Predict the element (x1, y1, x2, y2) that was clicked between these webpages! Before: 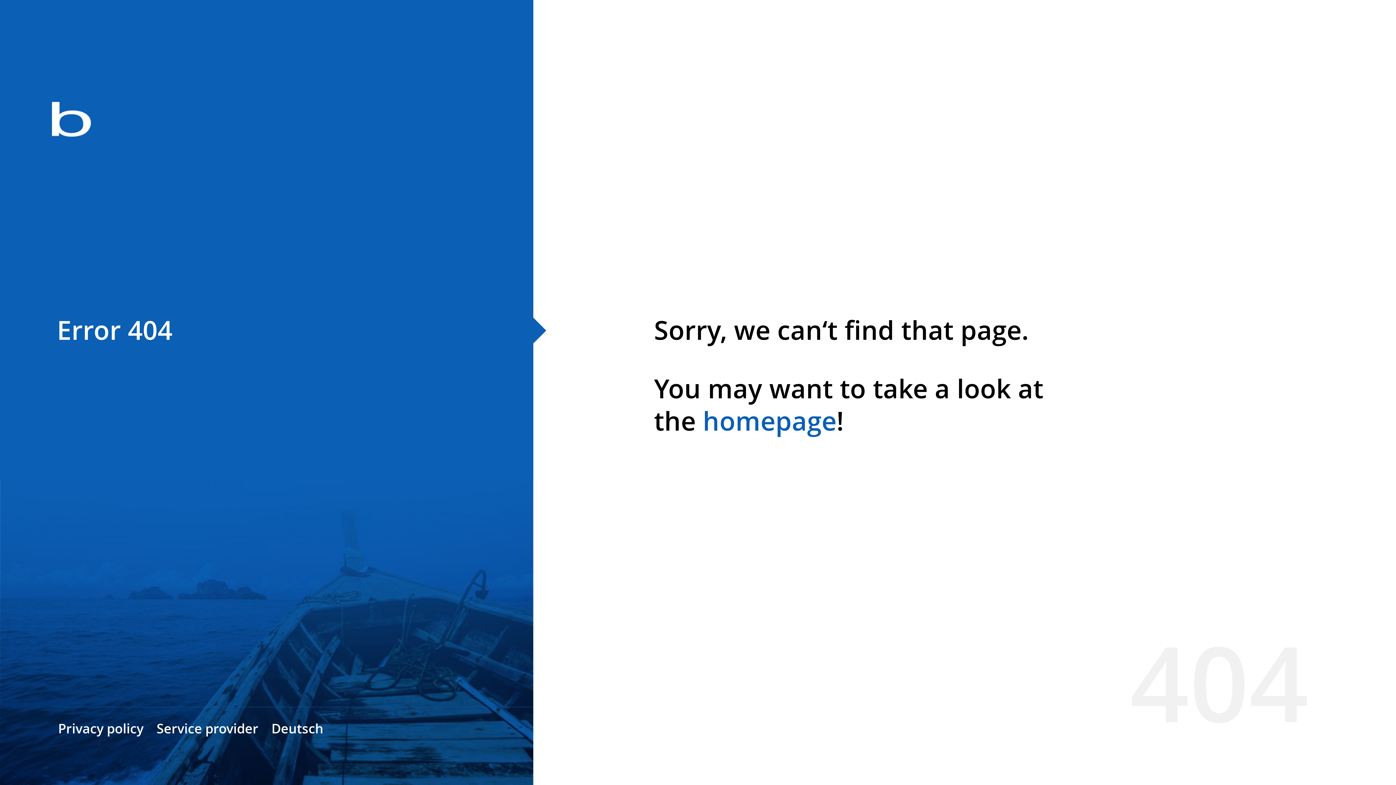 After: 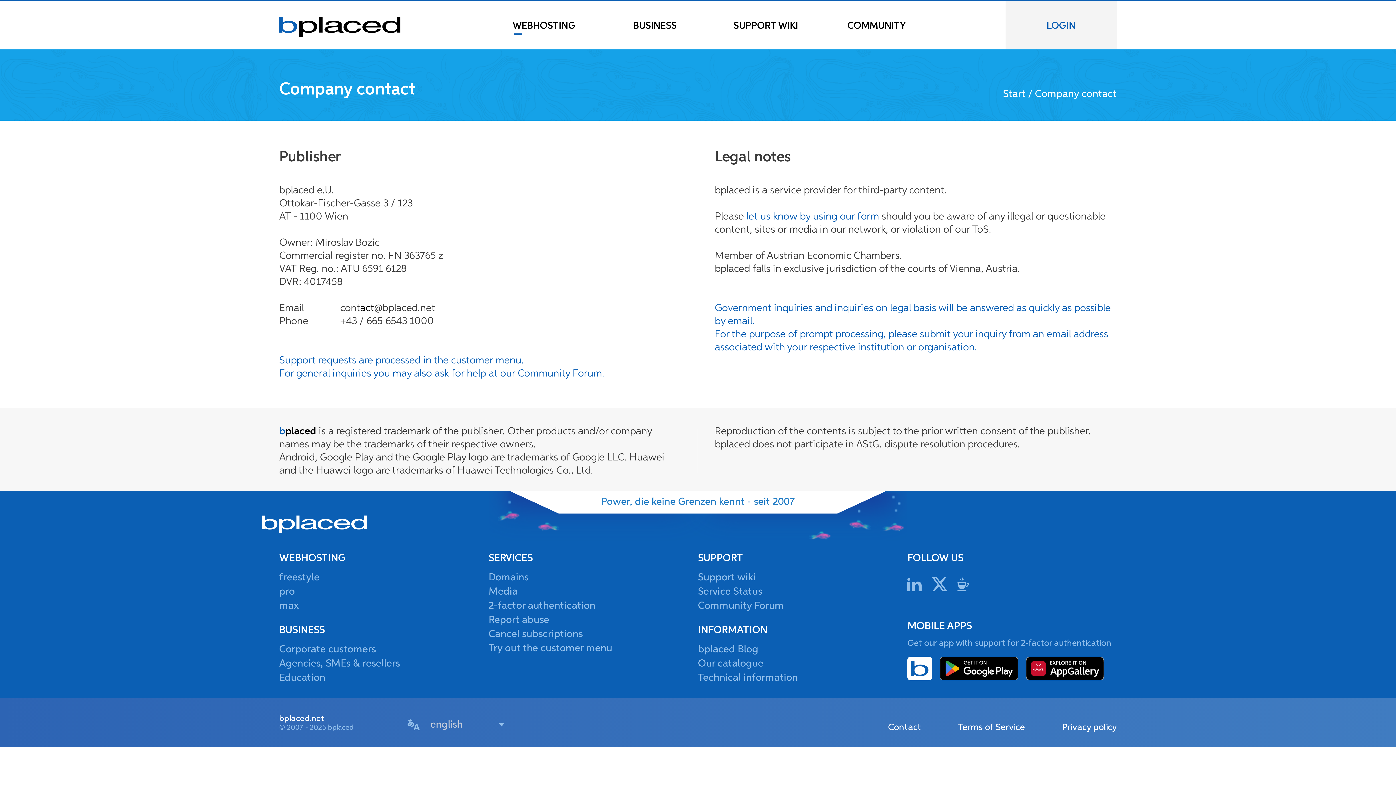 Action: bbox: (156, 720, 258, 737) label: Service provider